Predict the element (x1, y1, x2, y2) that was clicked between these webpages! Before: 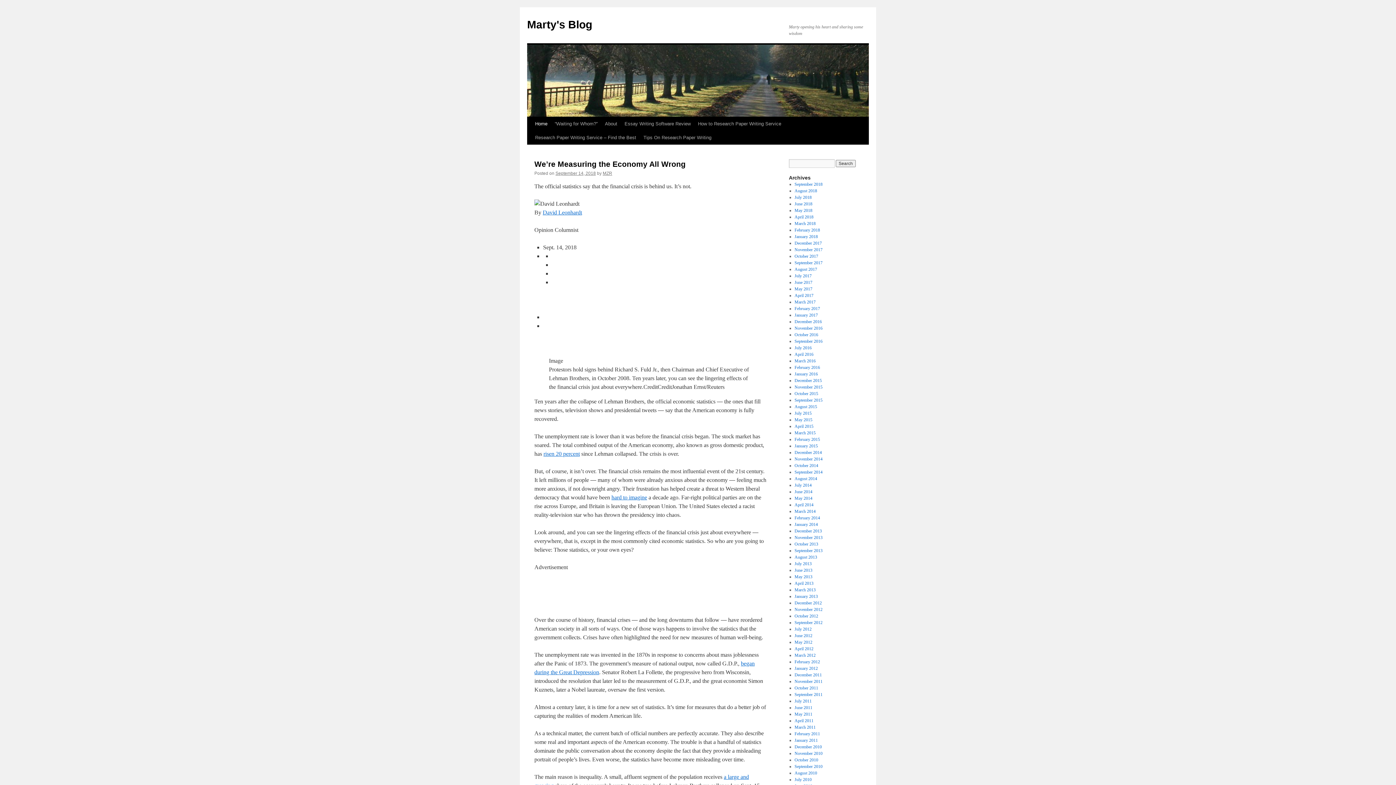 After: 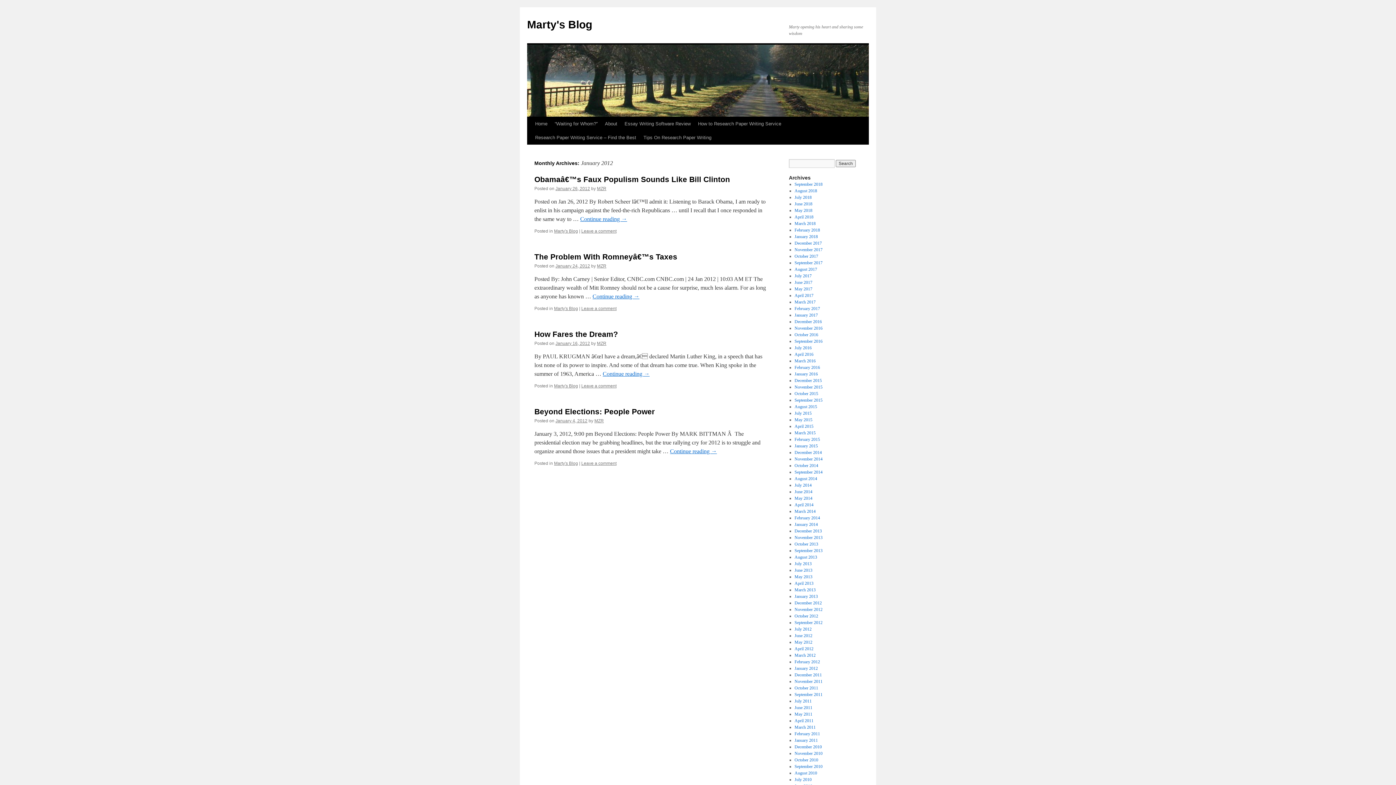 Action: bbox: (794, 666, 818, 671) label: January 2012